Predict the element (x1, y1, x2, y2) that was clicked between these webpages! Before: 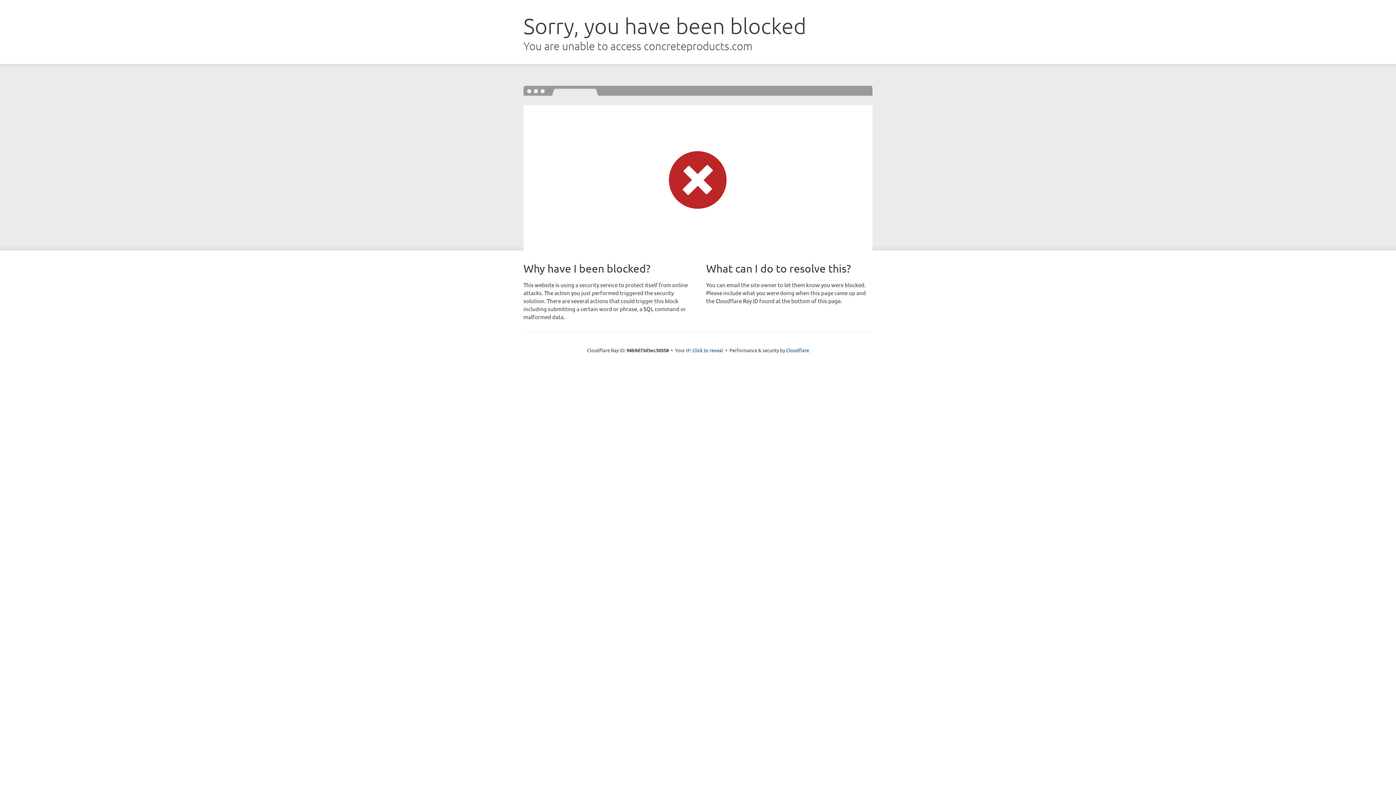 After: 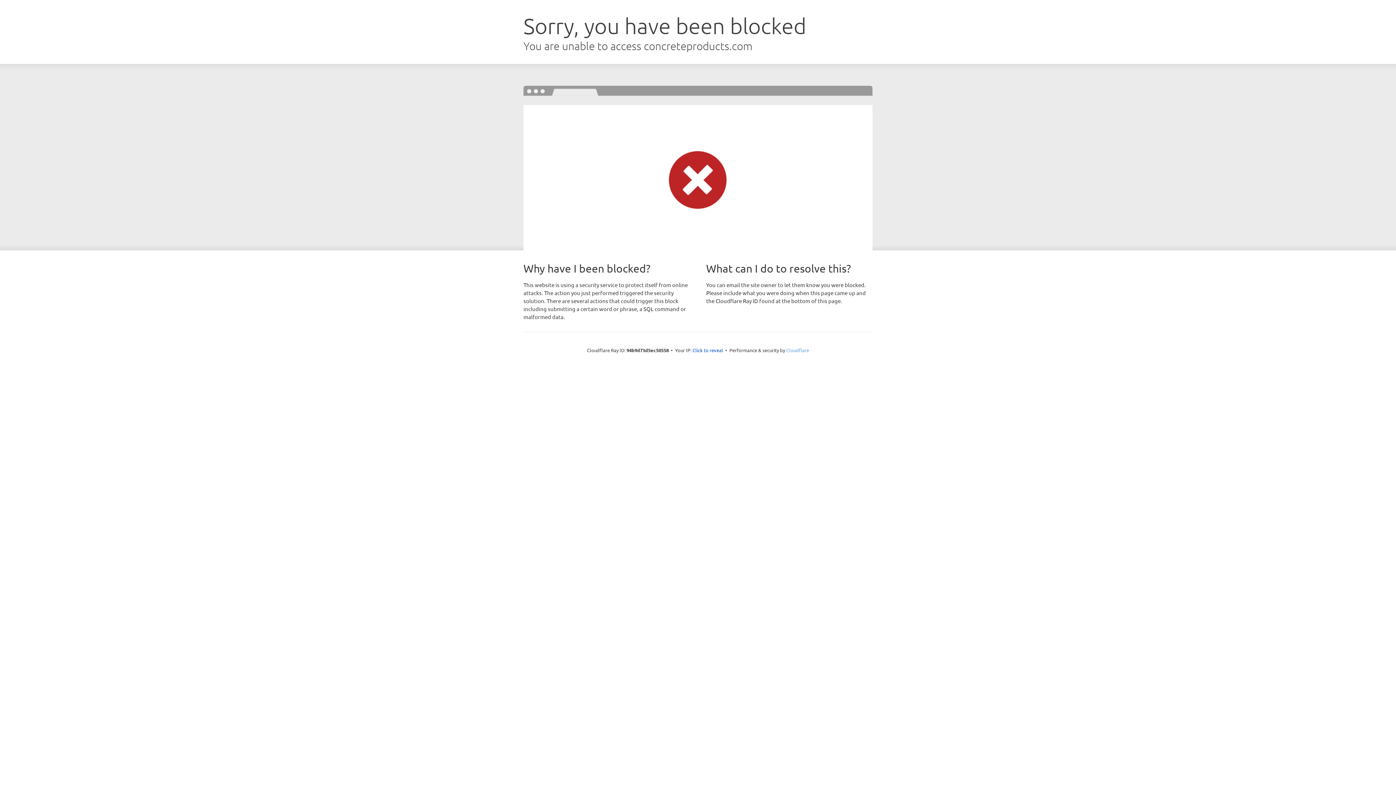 Action: label: Cloudflare bbox: (786, 347, 809, 353)